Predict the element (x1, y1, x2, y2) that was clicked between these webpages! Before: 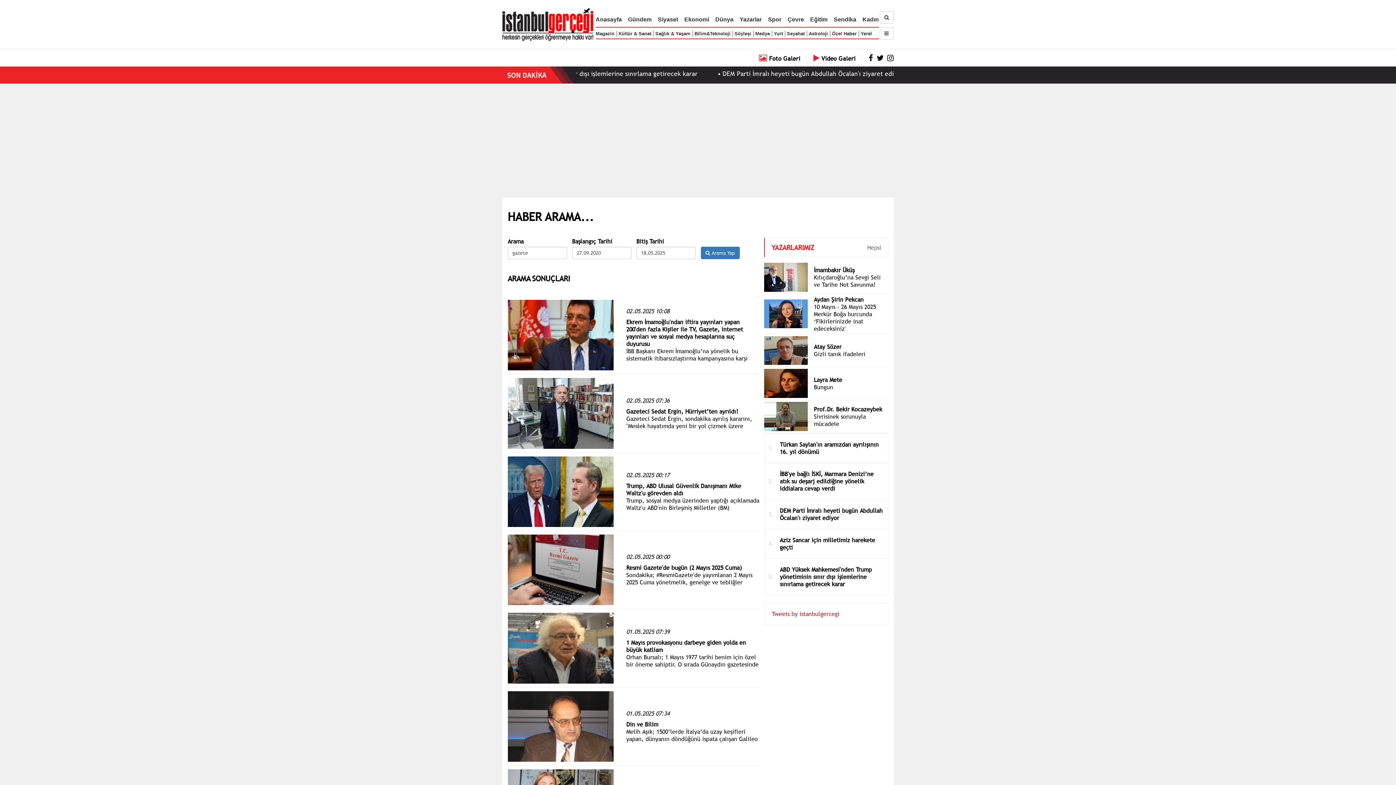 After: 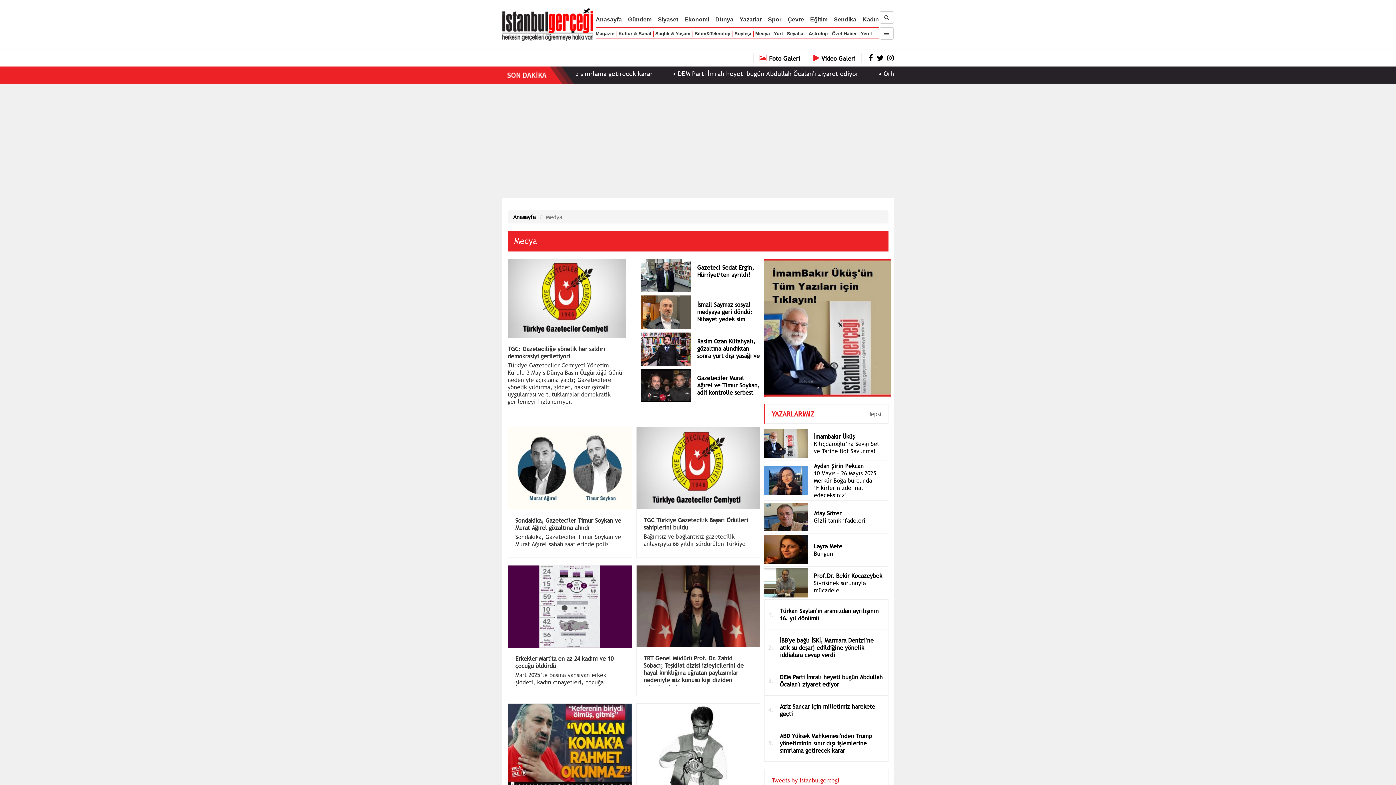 Action: bbox: (755, 30, 770, 36) label: Medya